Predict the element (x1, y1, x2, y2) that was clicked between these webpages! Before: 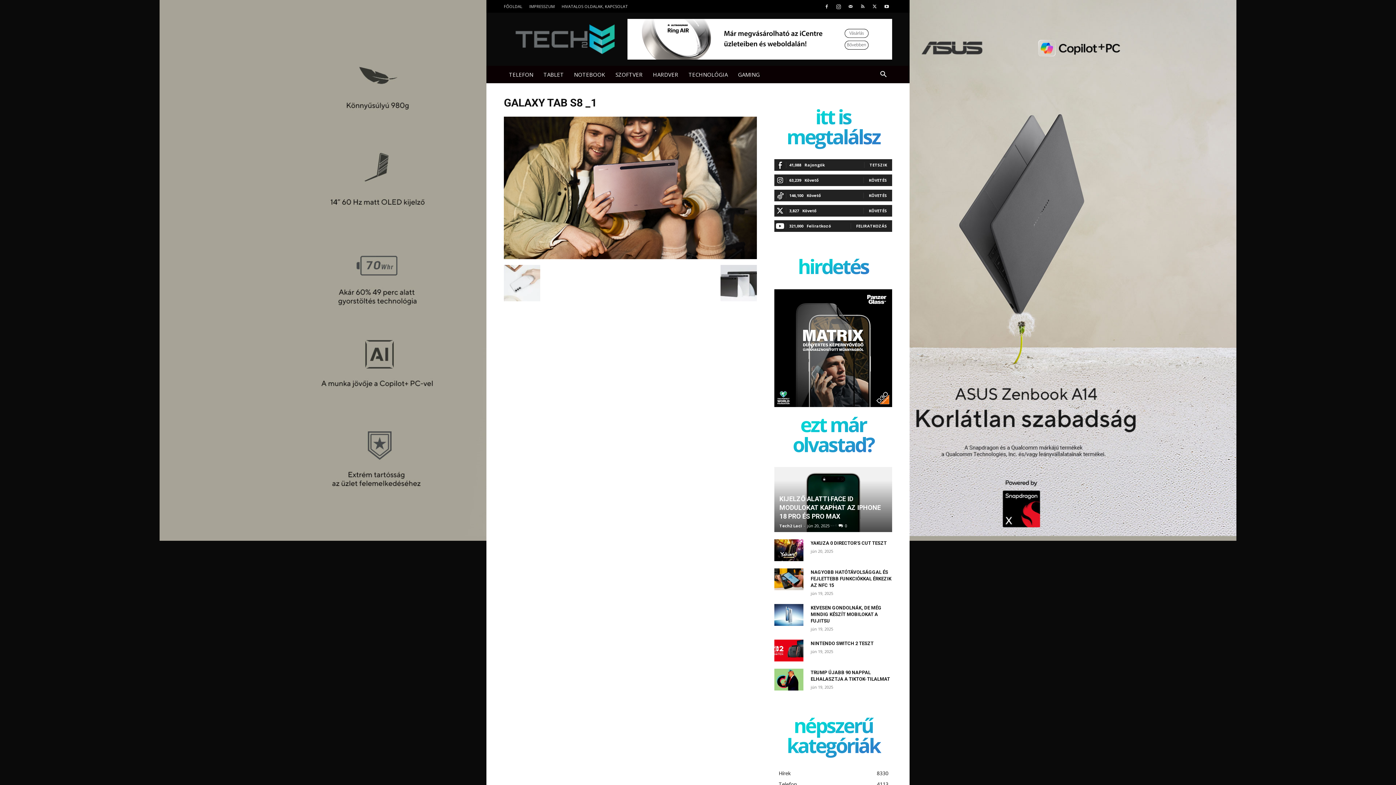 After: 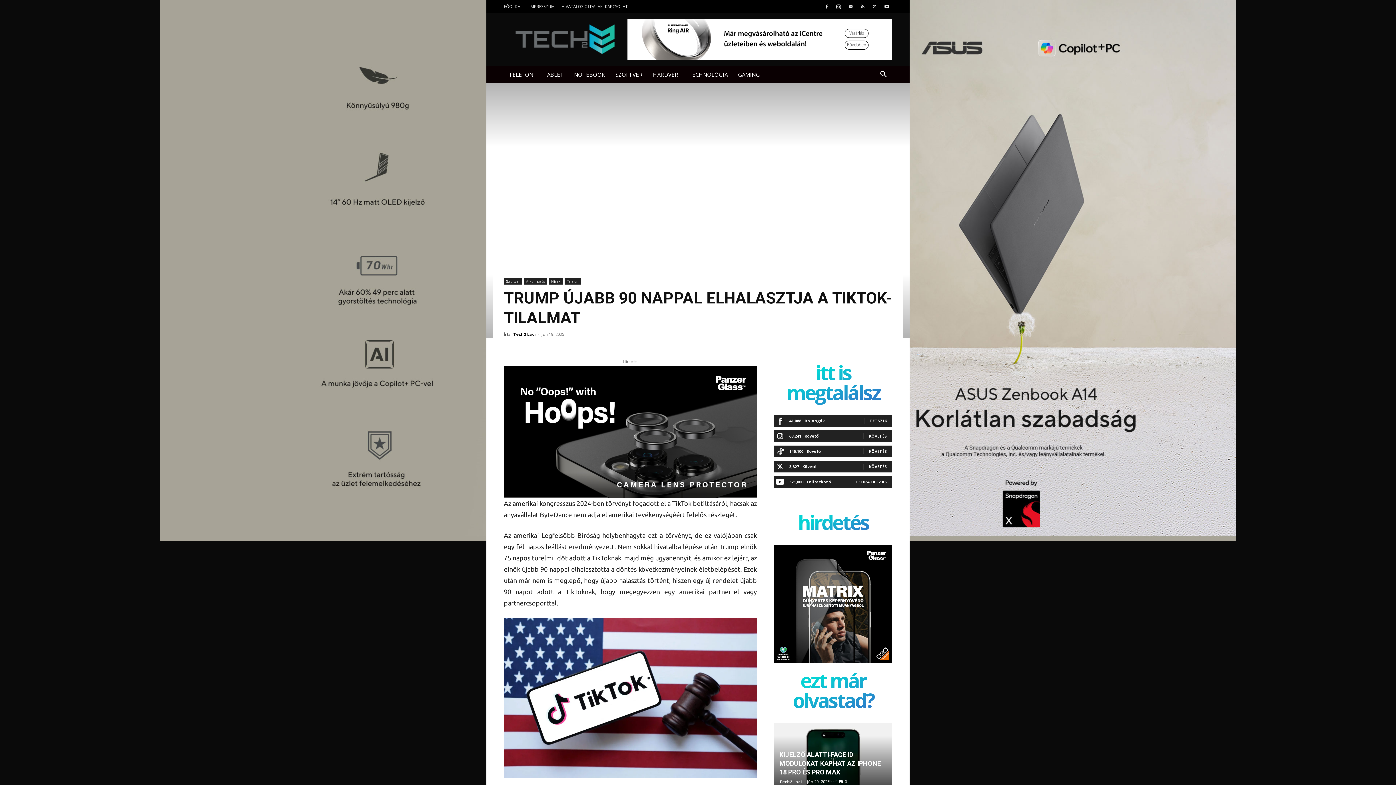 Action: bbox: (774, 669, 803, 690)